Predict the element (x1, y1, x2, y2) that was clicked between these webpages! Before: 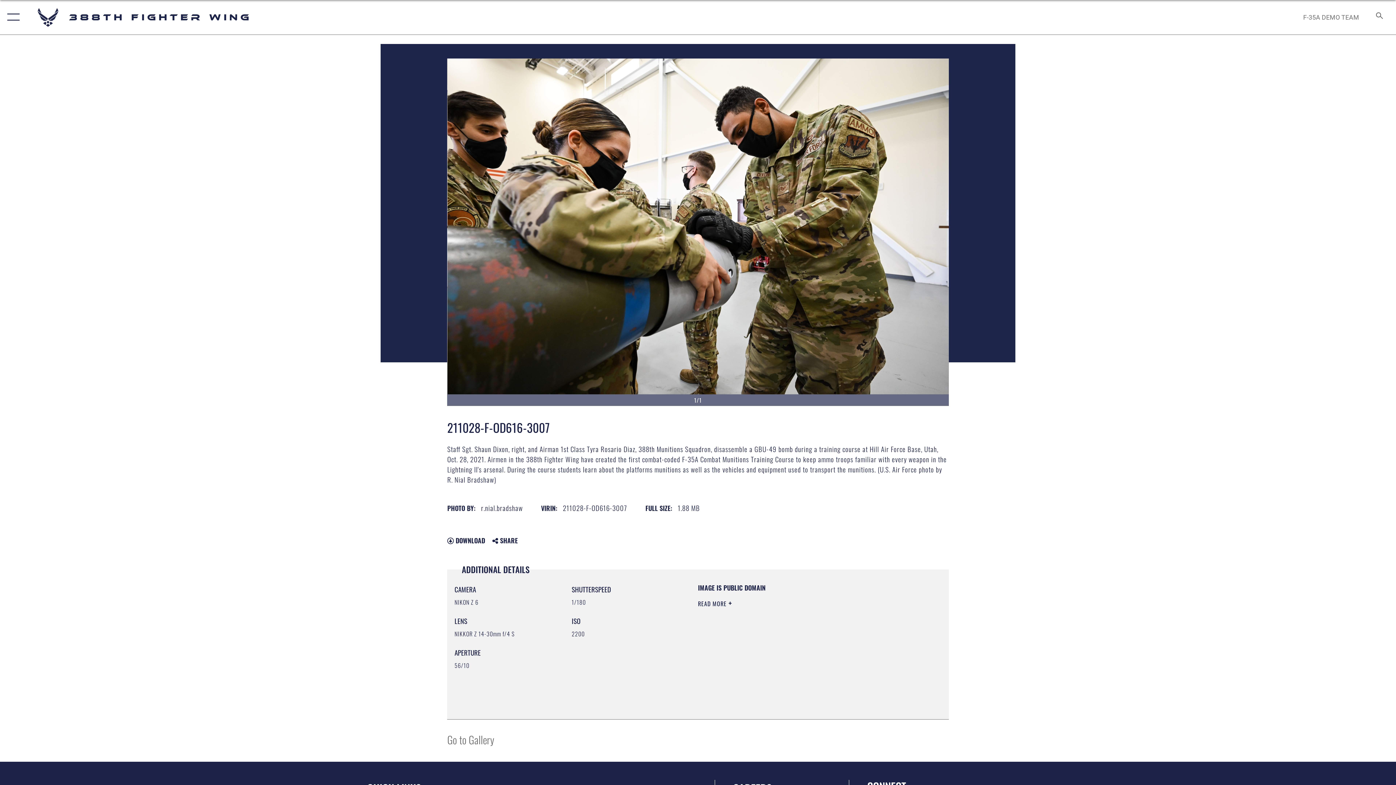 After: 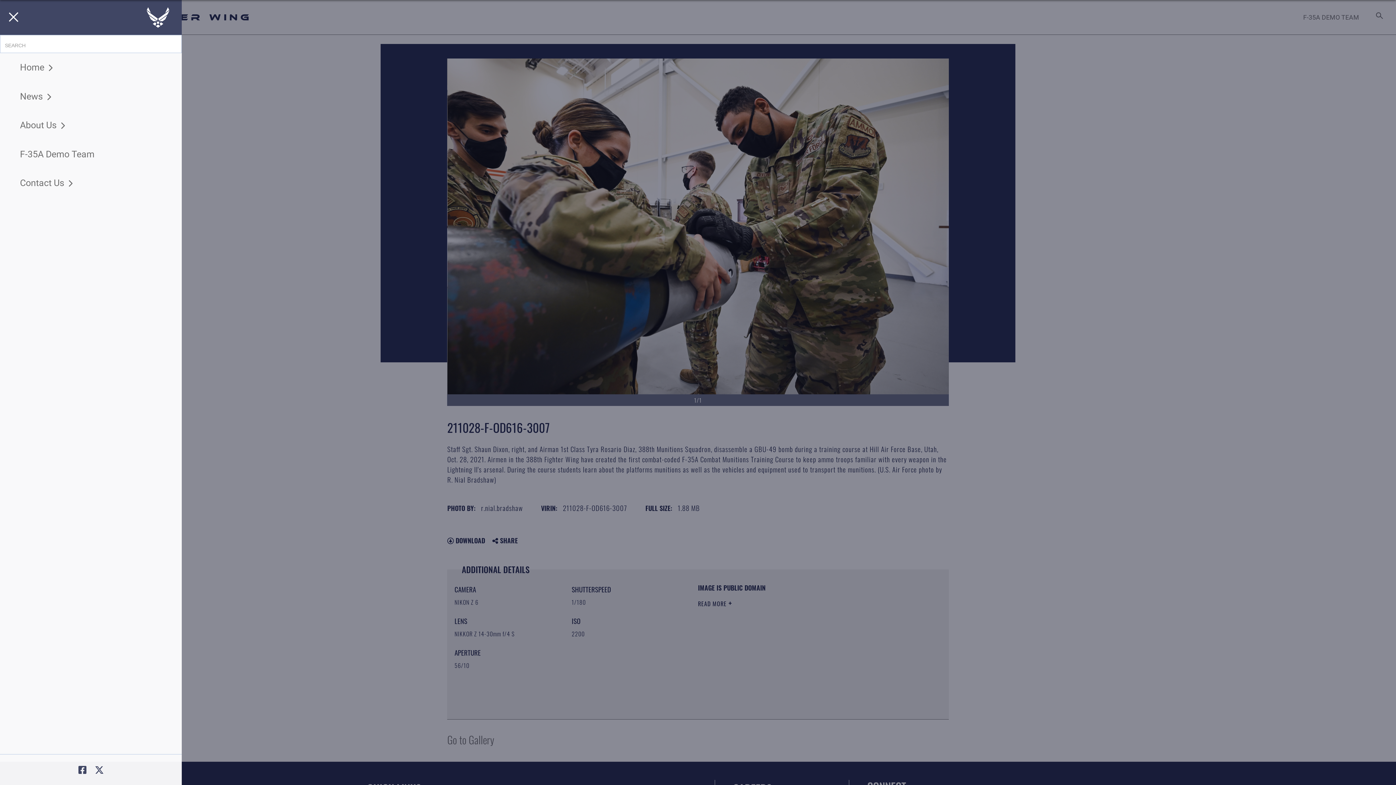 Action: bbox: (0, 0, 23, 34) label: Show or Hide Navigation